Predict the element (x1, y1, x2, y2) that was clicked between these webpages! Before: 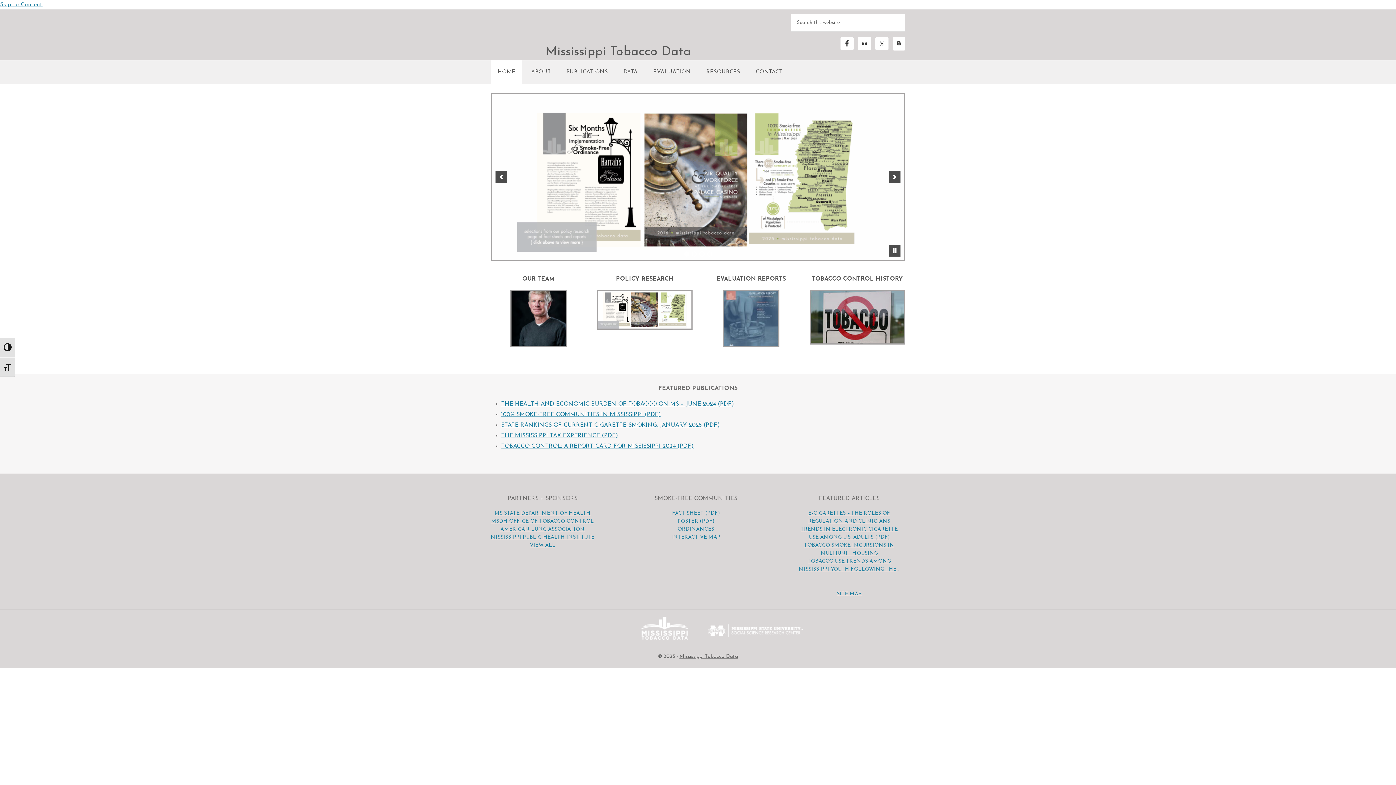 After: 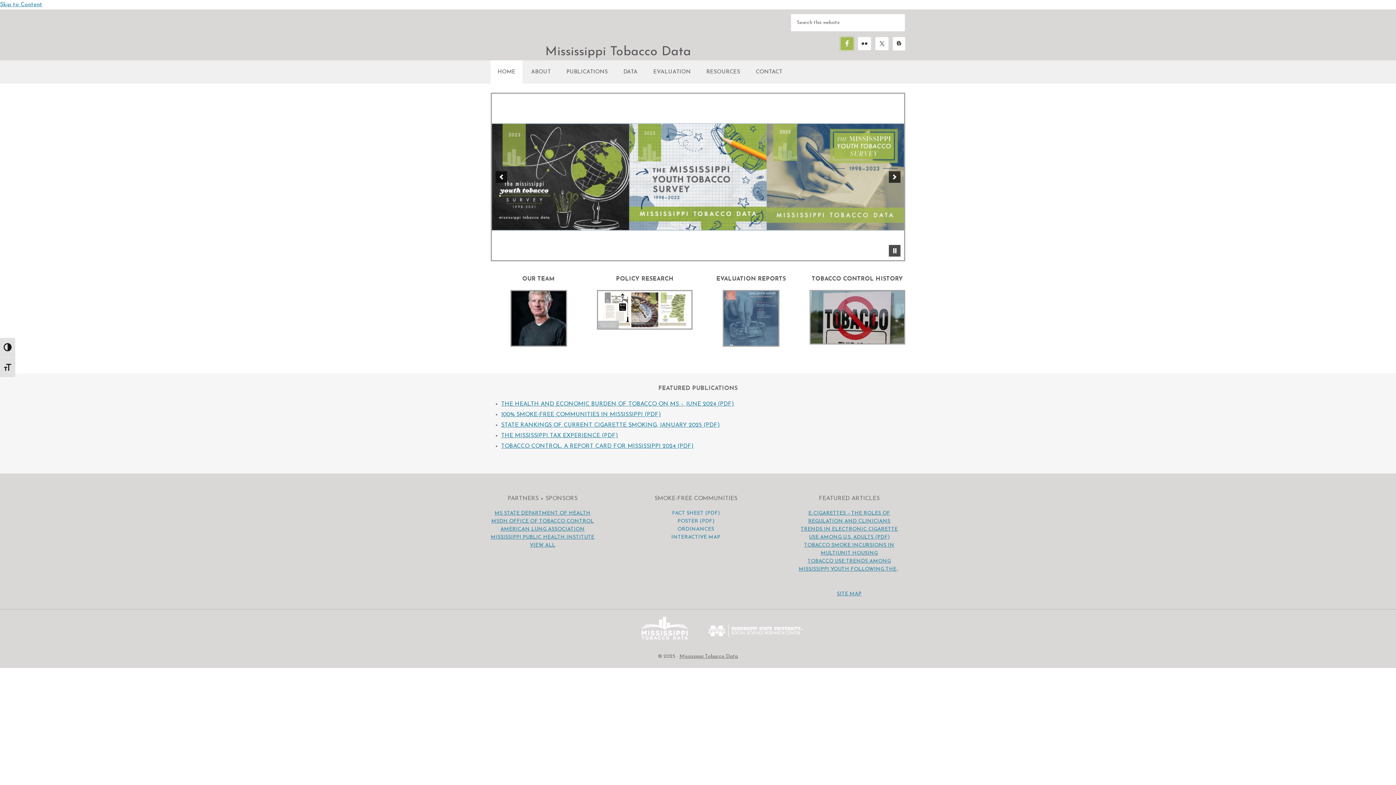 Action: bbox: (840, 37, 853, 50)